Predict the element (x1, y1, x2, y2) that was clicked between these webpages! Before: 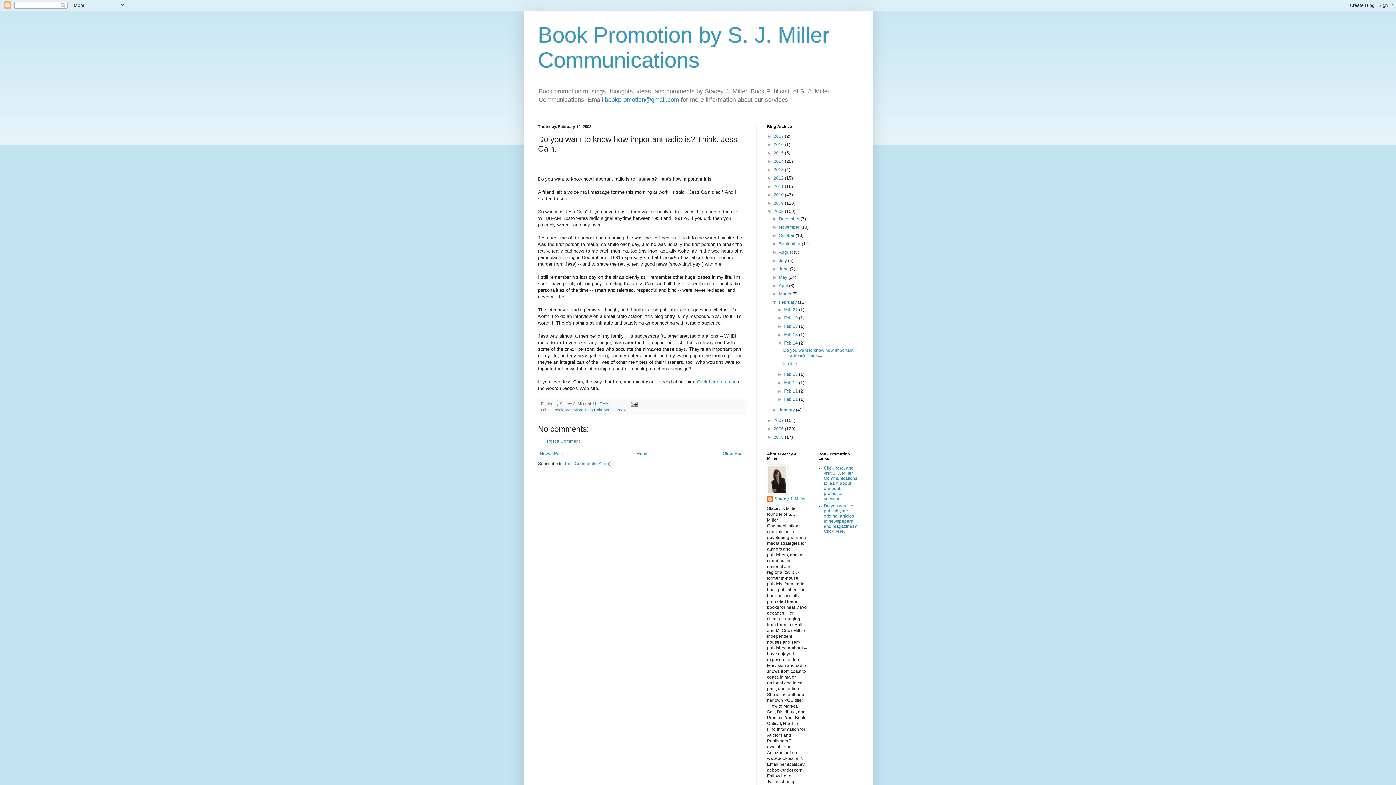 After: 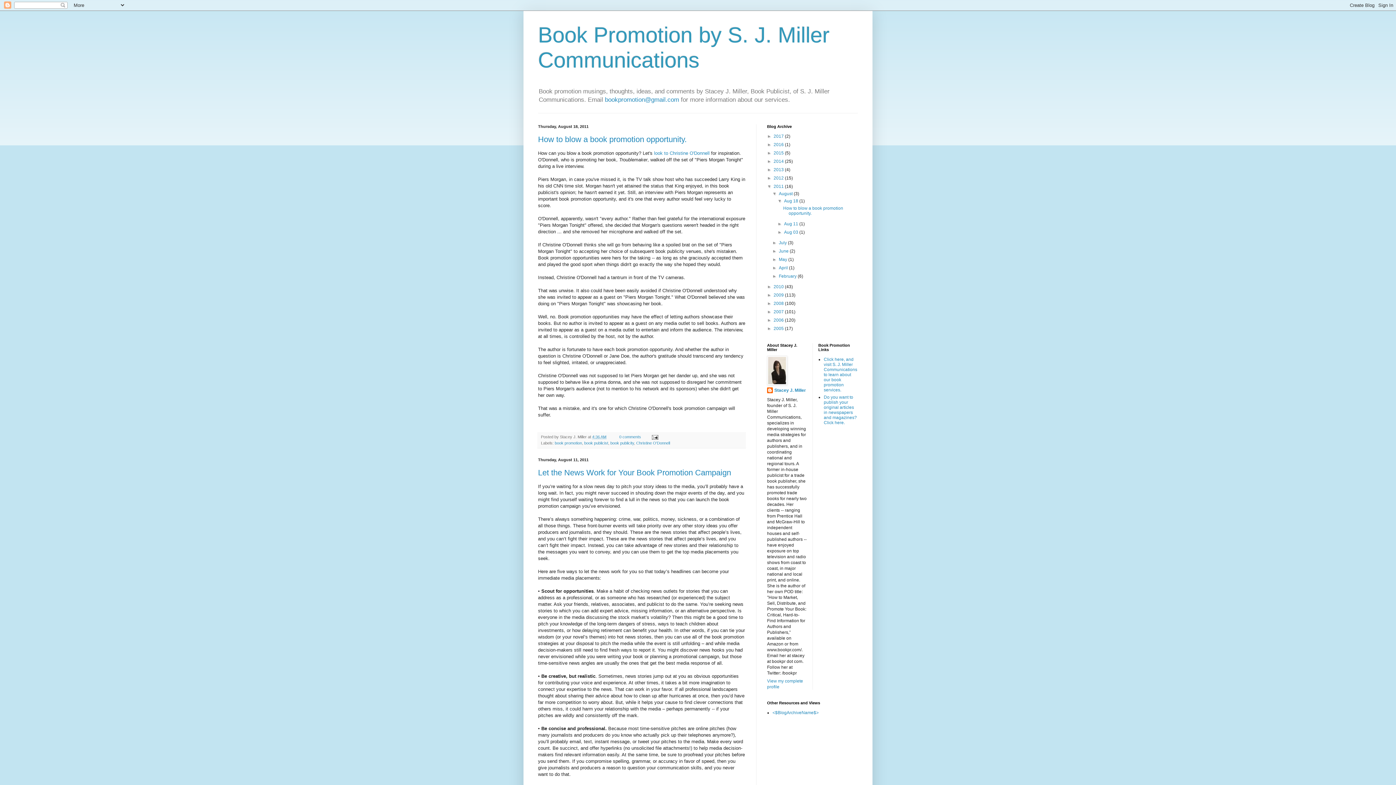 Action: label: 2011  bbox: (773, 184, 785, 189)